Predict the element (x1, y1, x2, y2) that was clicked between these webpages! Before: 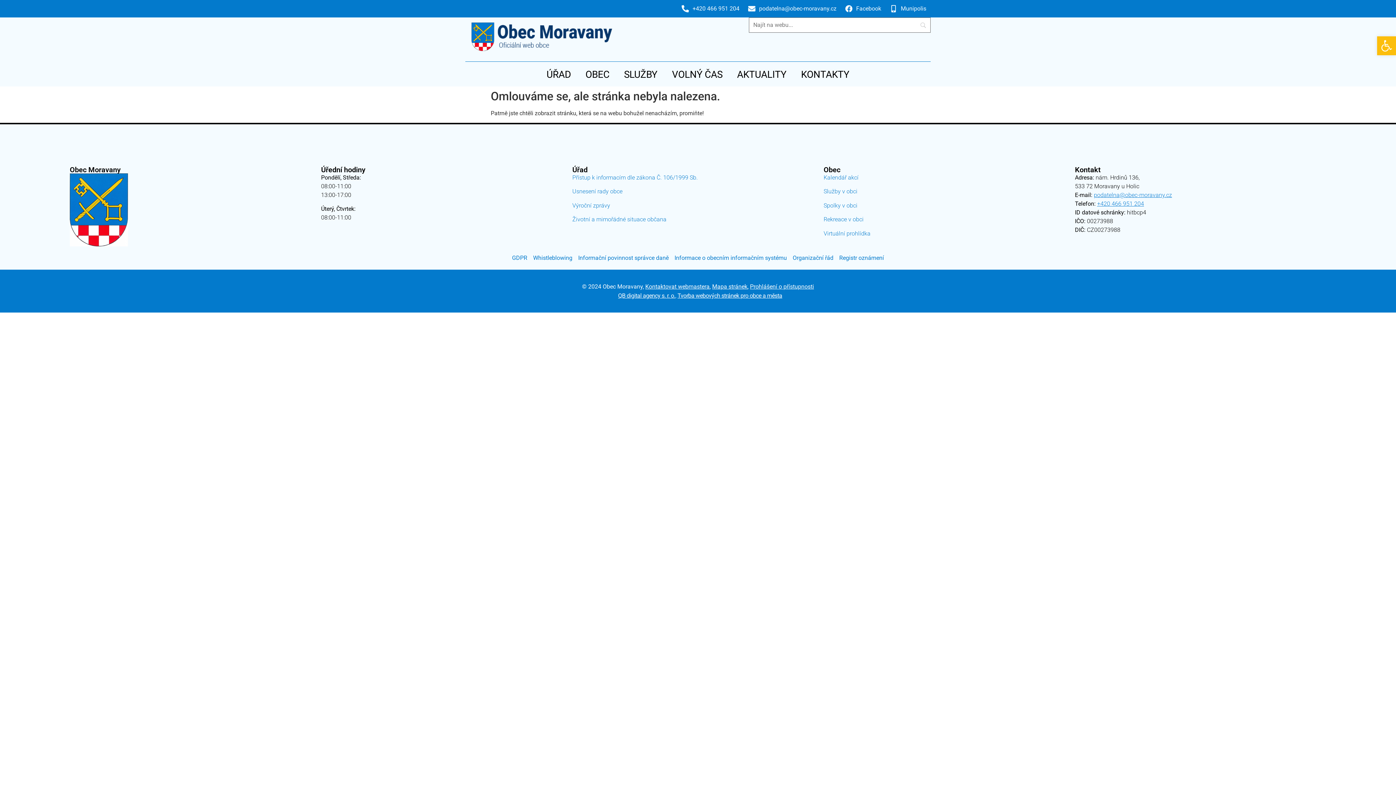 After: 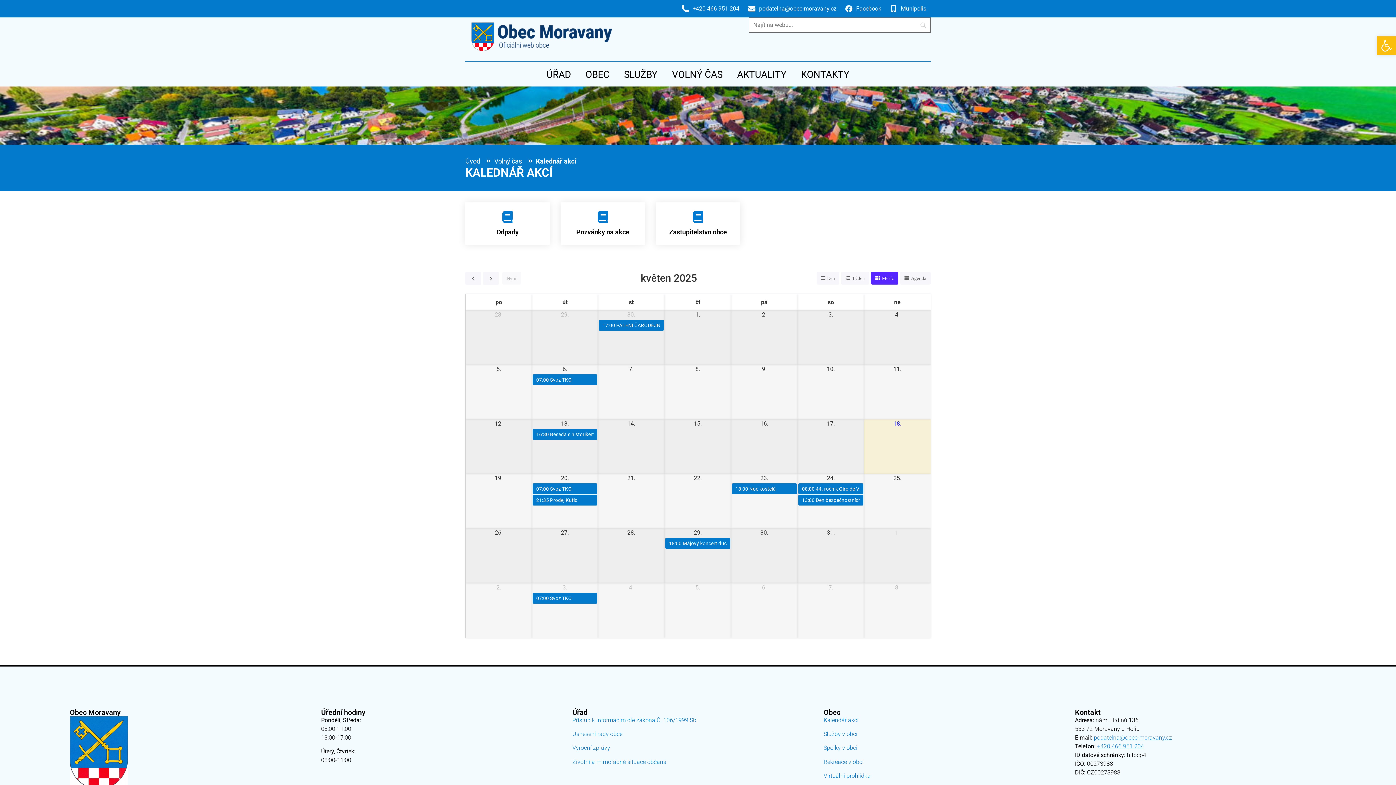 Action: bbox: (823, 174, 858, 181) label: Kalendář akcí